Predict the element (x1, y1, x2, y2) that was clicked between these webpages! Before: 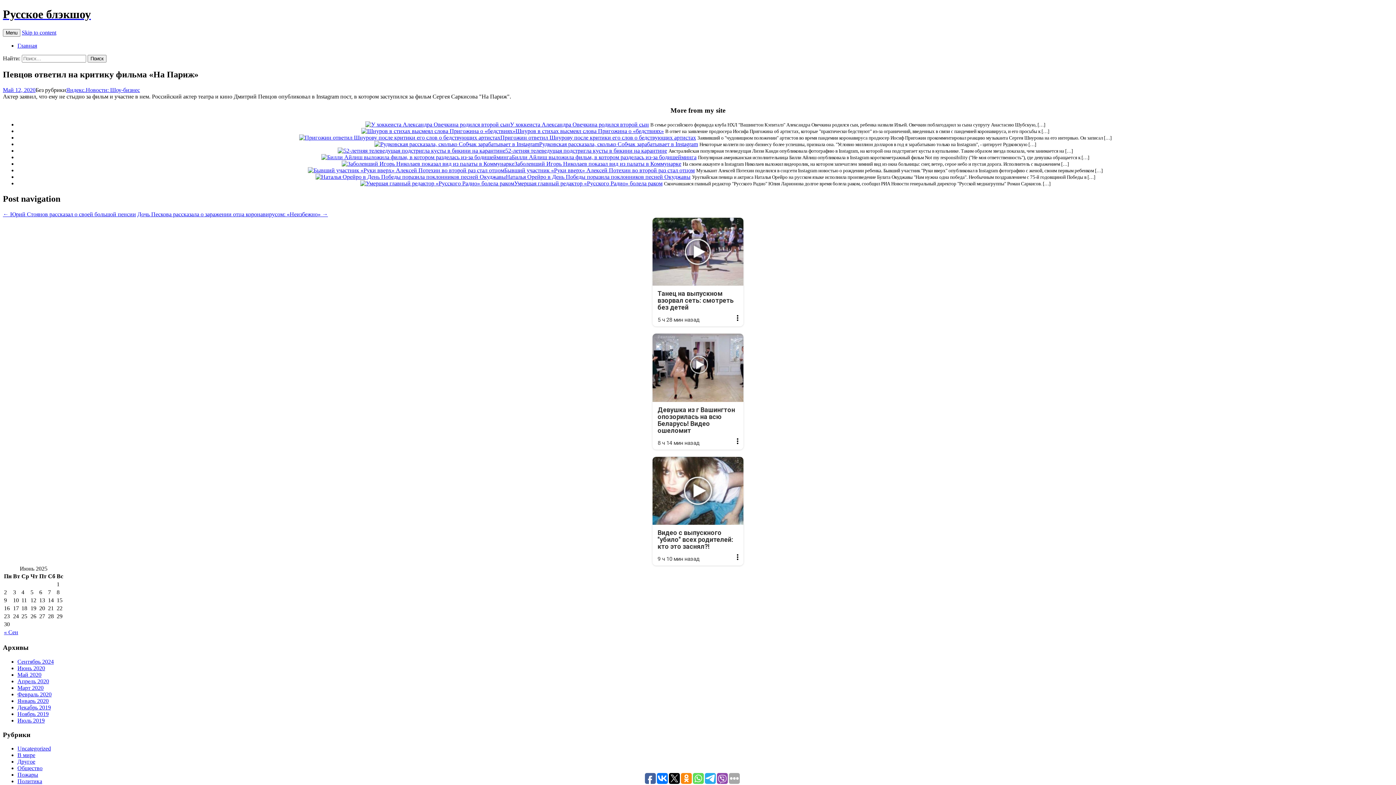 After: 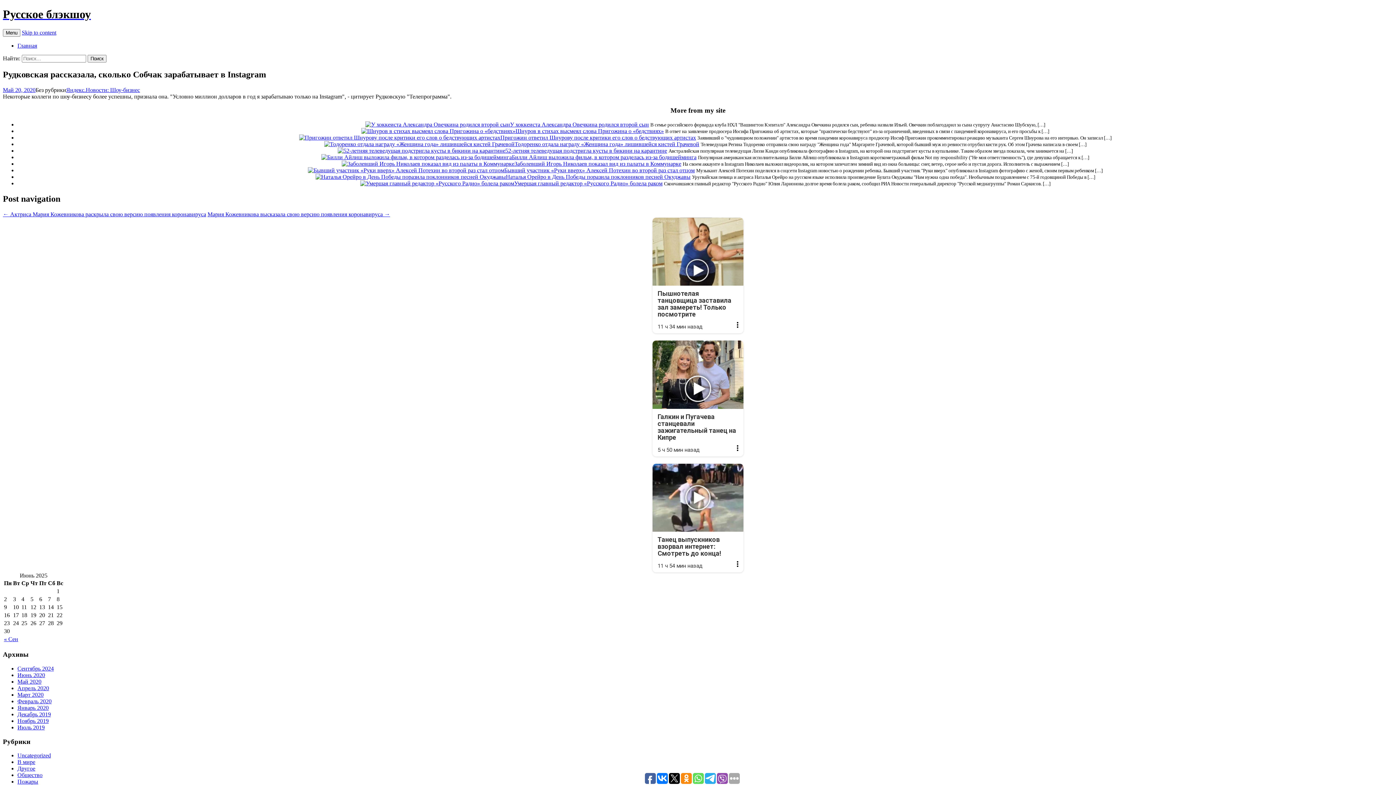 Action: label: Рудковская рассказала, сколько Собчак зарабатывает в Instagram bbox: (539, 141, 698, 147)